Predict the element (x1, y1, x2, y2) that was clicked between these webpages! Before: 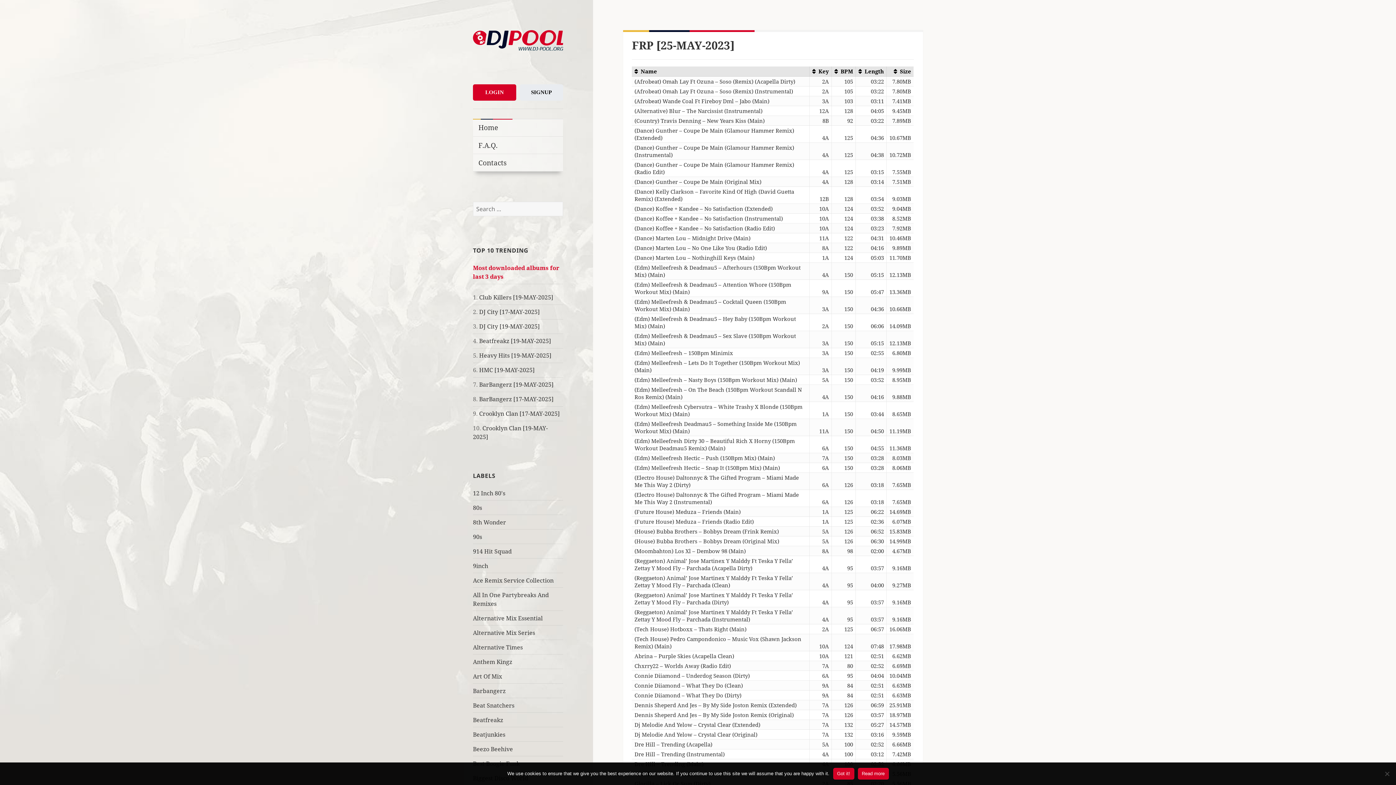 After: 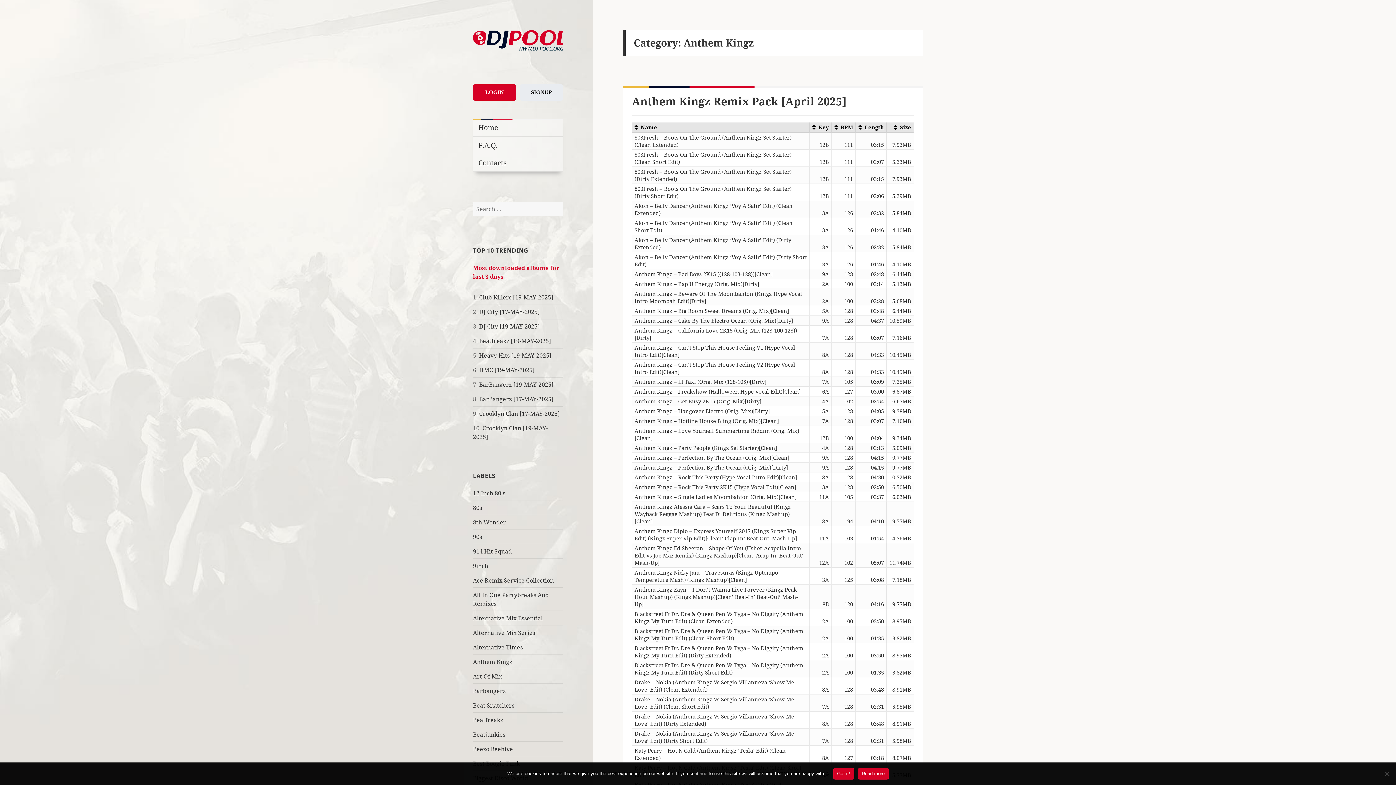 Action: label: Anthem Kingz bbox: (473, 658, 512, 666)